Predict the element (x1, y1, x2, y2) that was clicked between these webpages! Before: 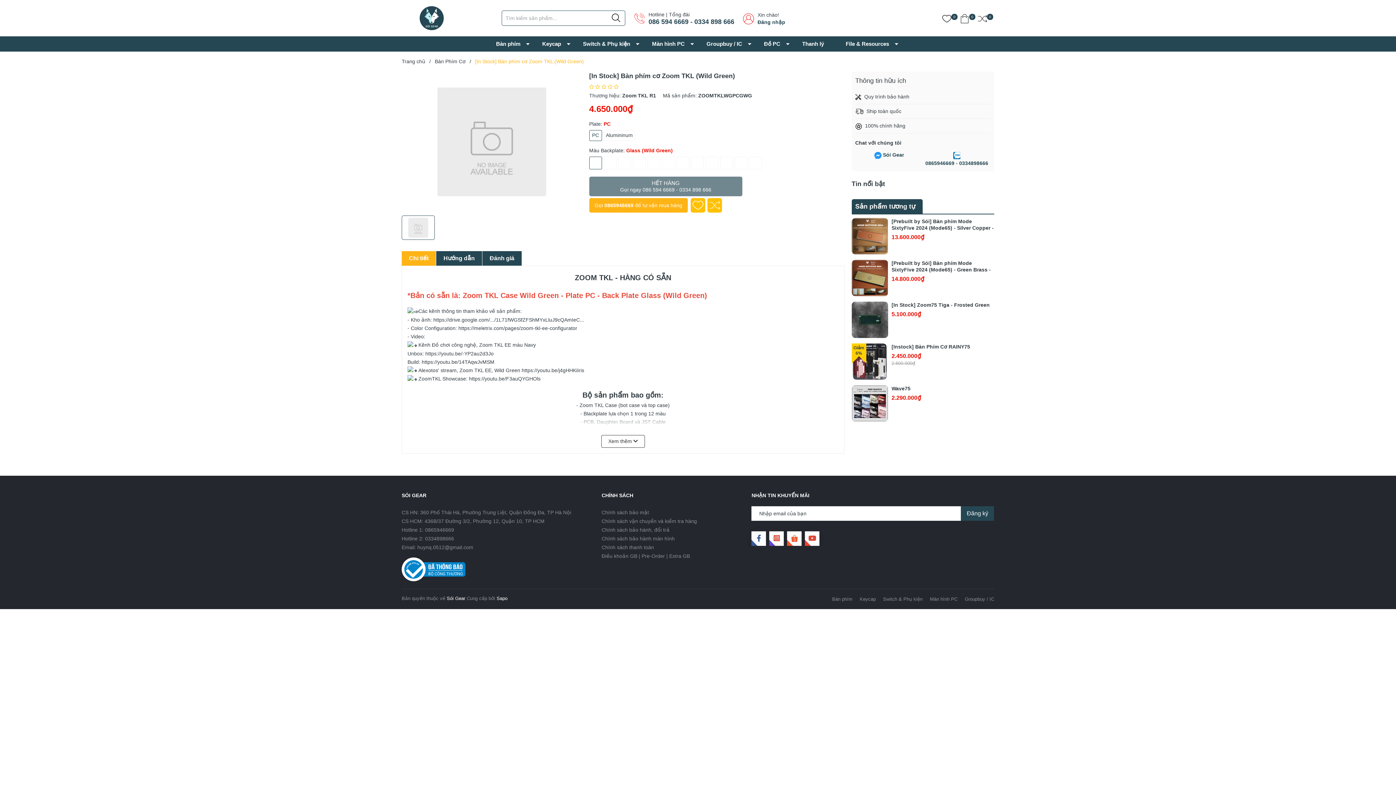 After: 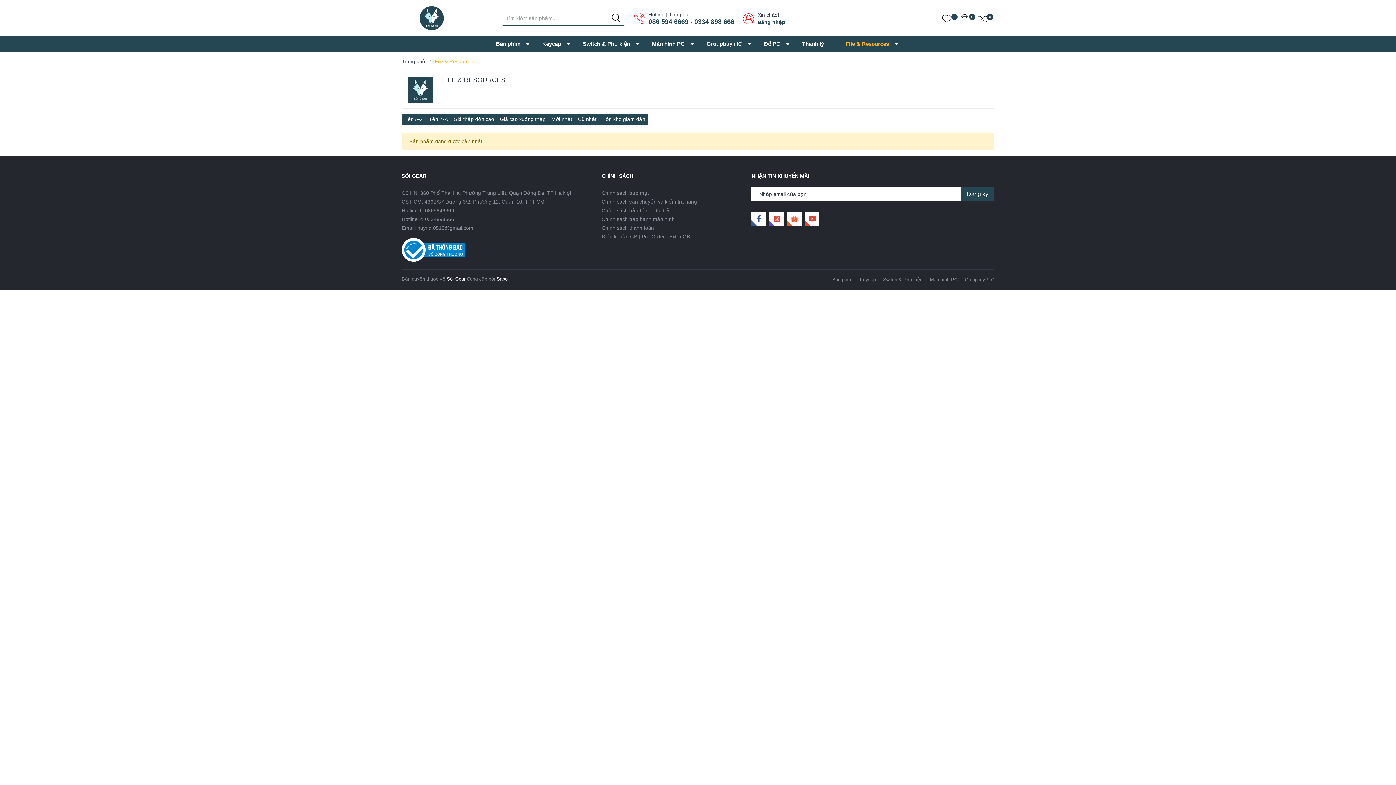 Action: bbox: (835, 36, 900, 51) label: File & Resources